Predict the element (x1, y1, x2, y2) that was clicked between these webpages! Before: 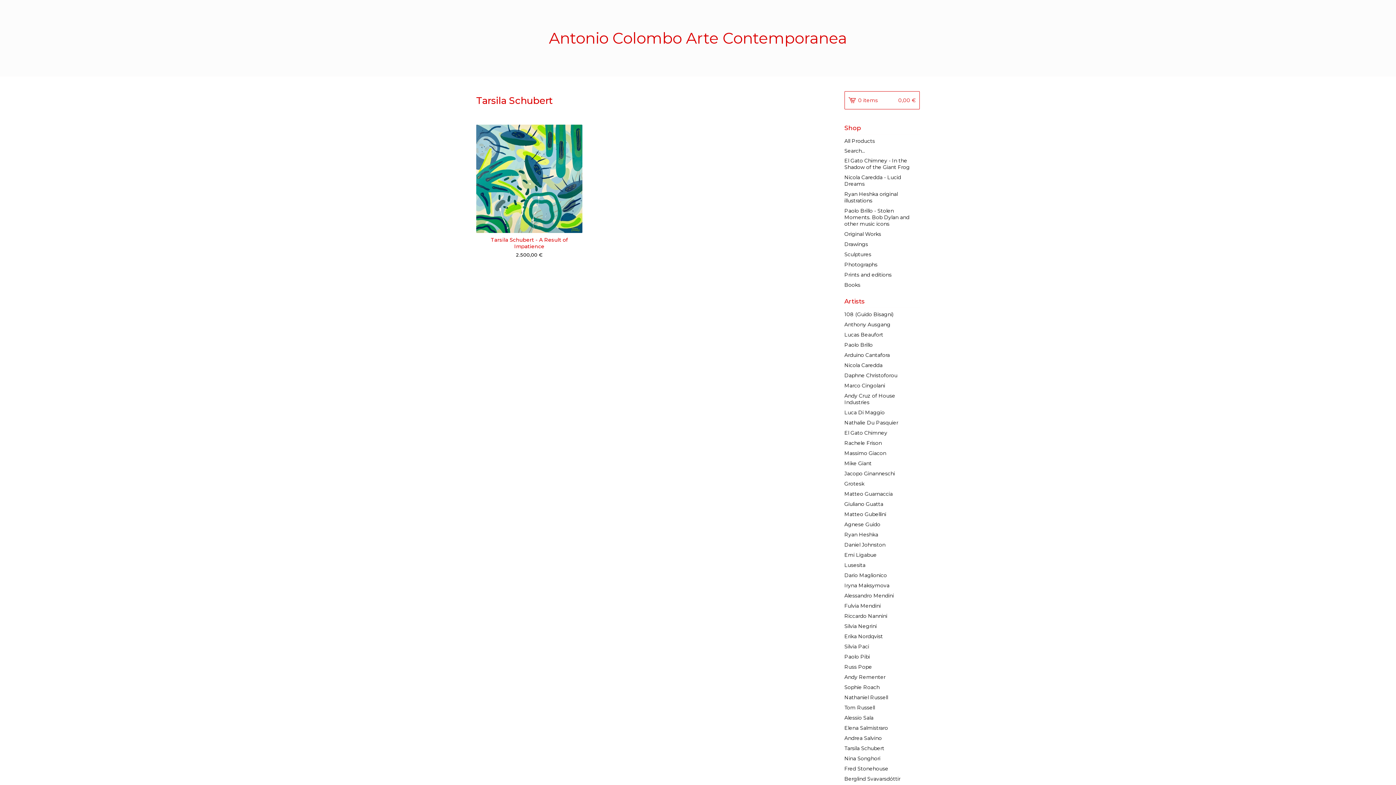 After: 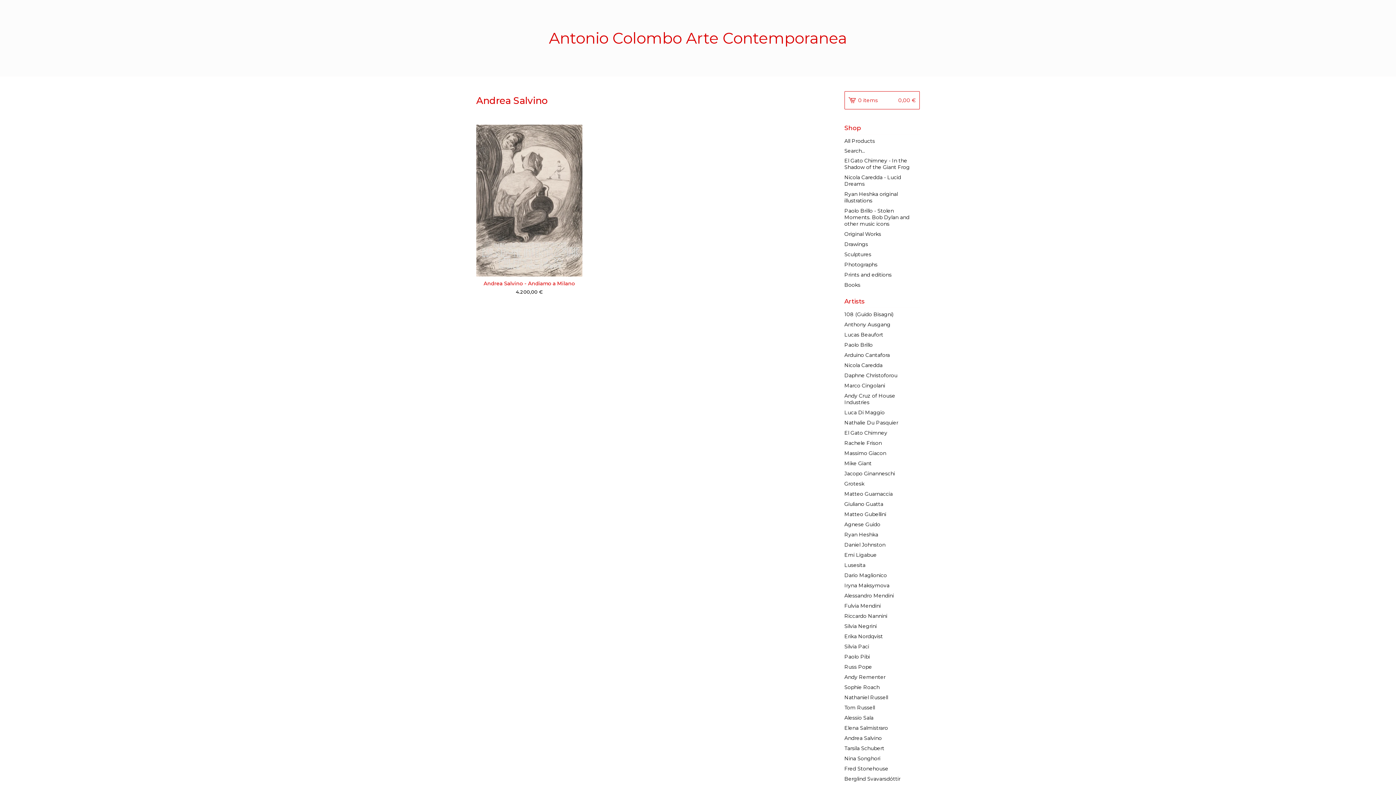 Action: bbox: (844, 733, 920, 743) label: Andrea Salvino